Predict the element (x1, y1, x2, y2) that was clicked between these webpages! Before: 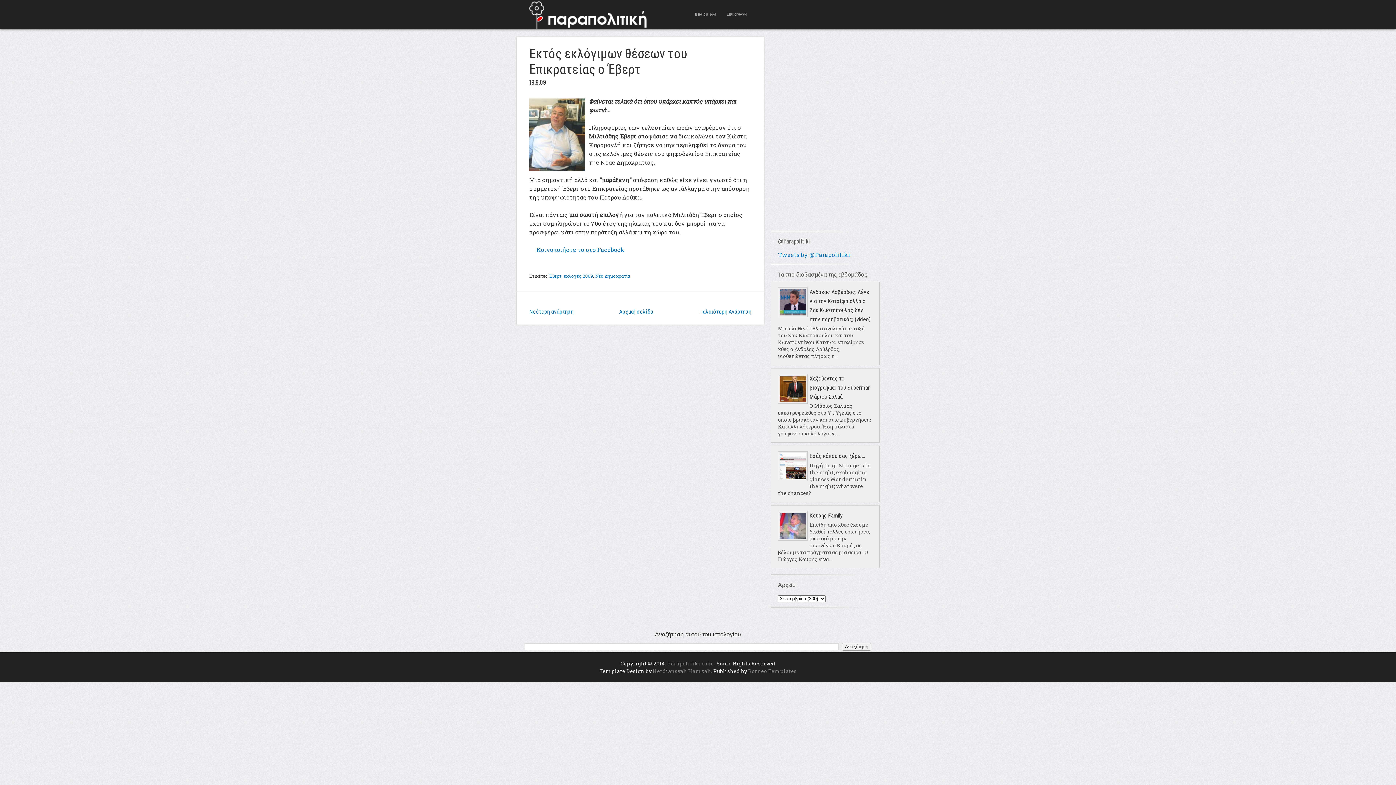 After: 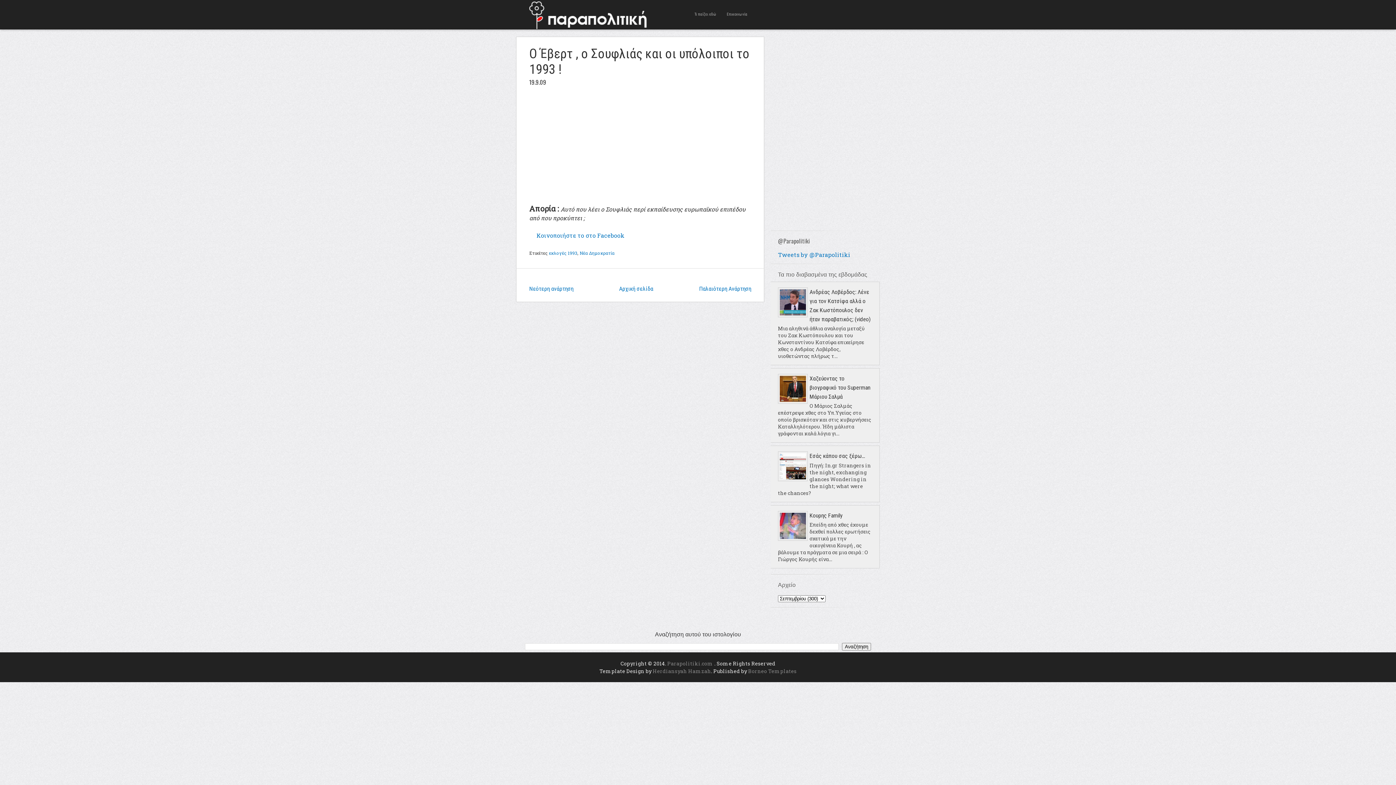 Action: label: Νεότερη ανάρτηση bbox: (529, 308, 573, 315)